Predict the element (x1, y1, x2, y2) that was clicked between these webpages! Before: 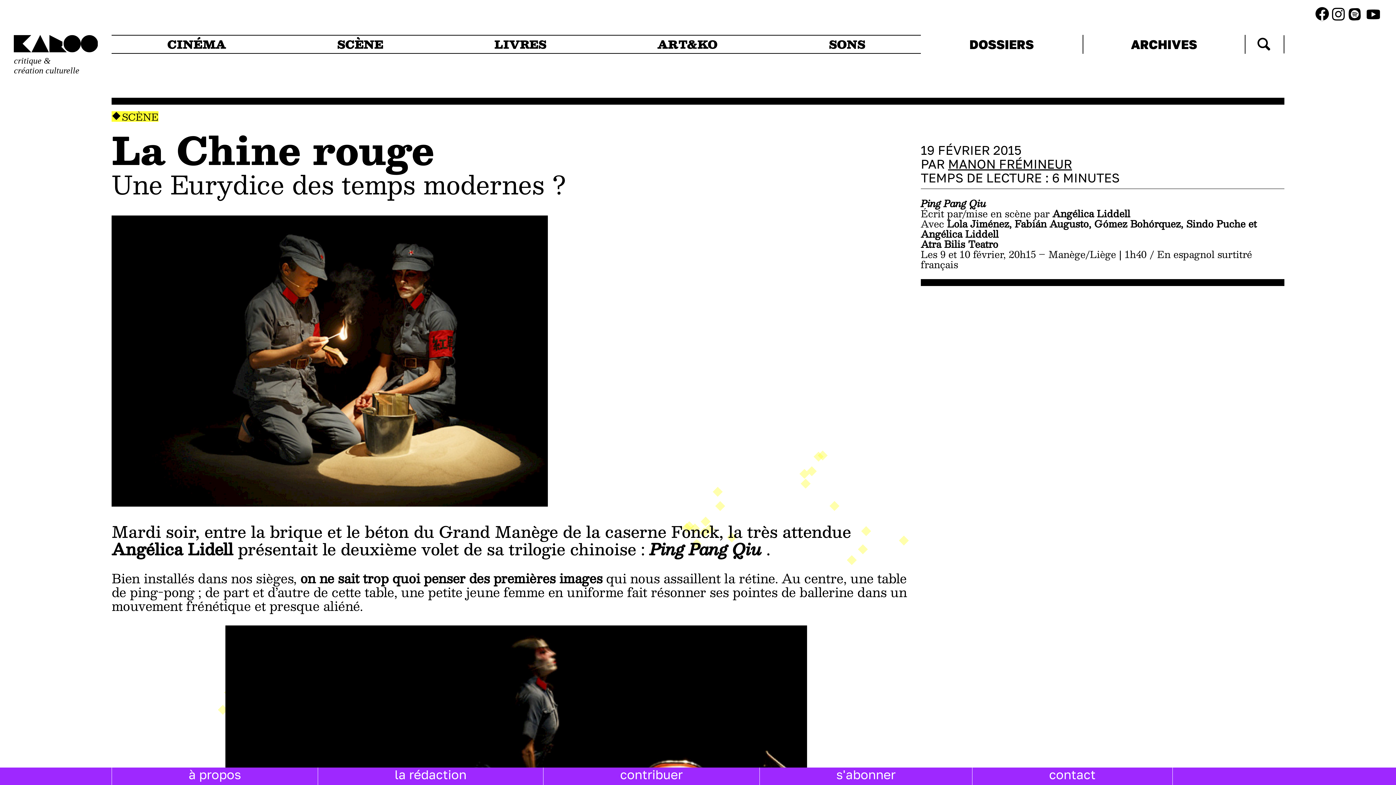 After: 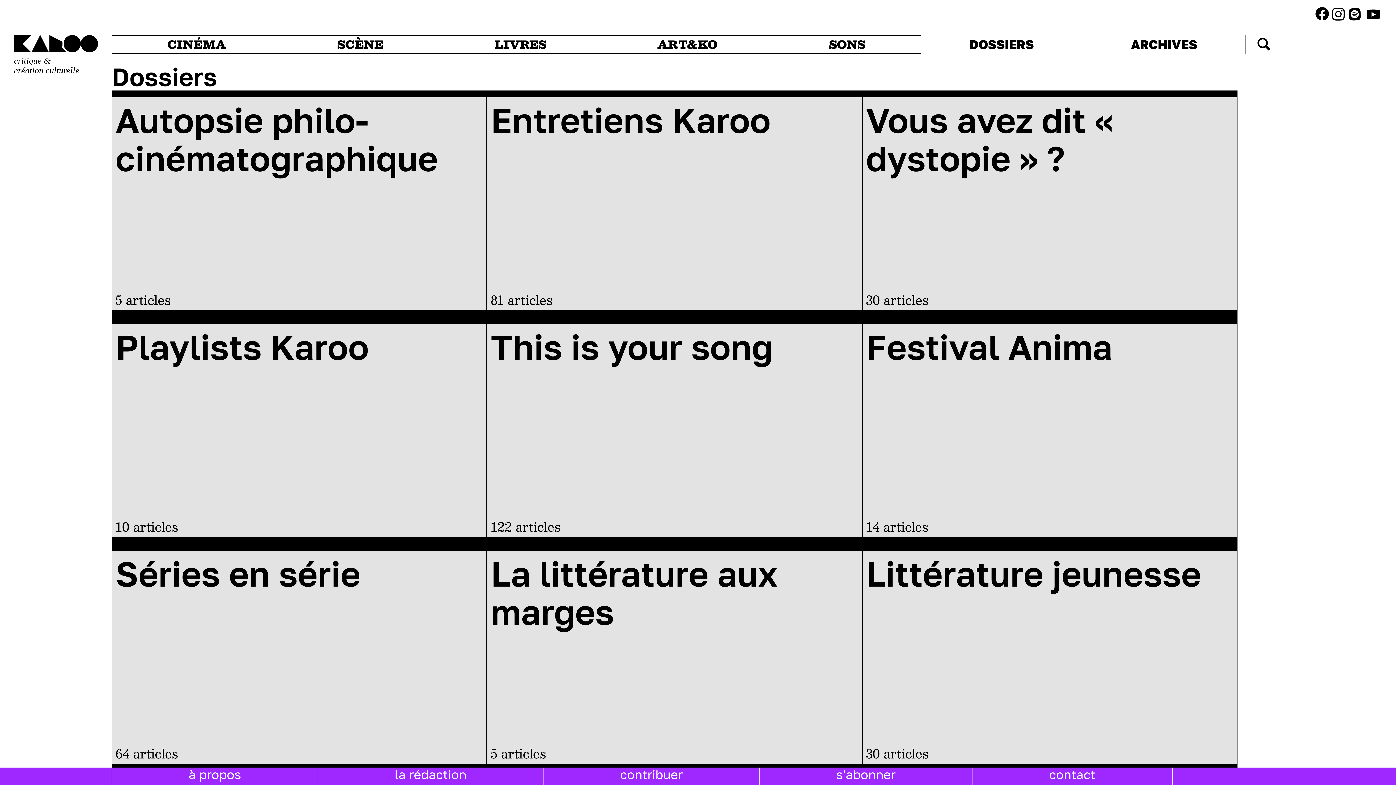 Action: label: DOSSIERS bbox: (921, 34, 1082, 53)